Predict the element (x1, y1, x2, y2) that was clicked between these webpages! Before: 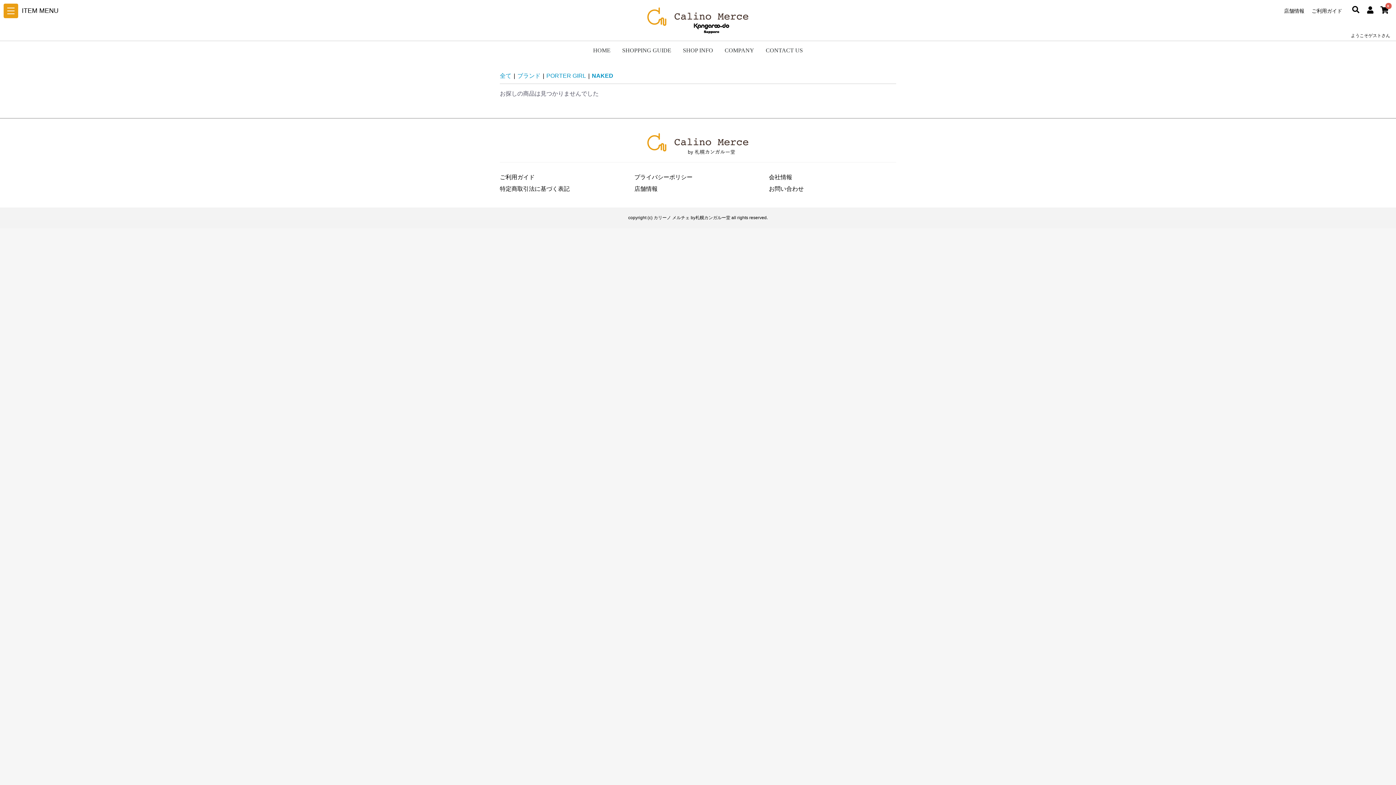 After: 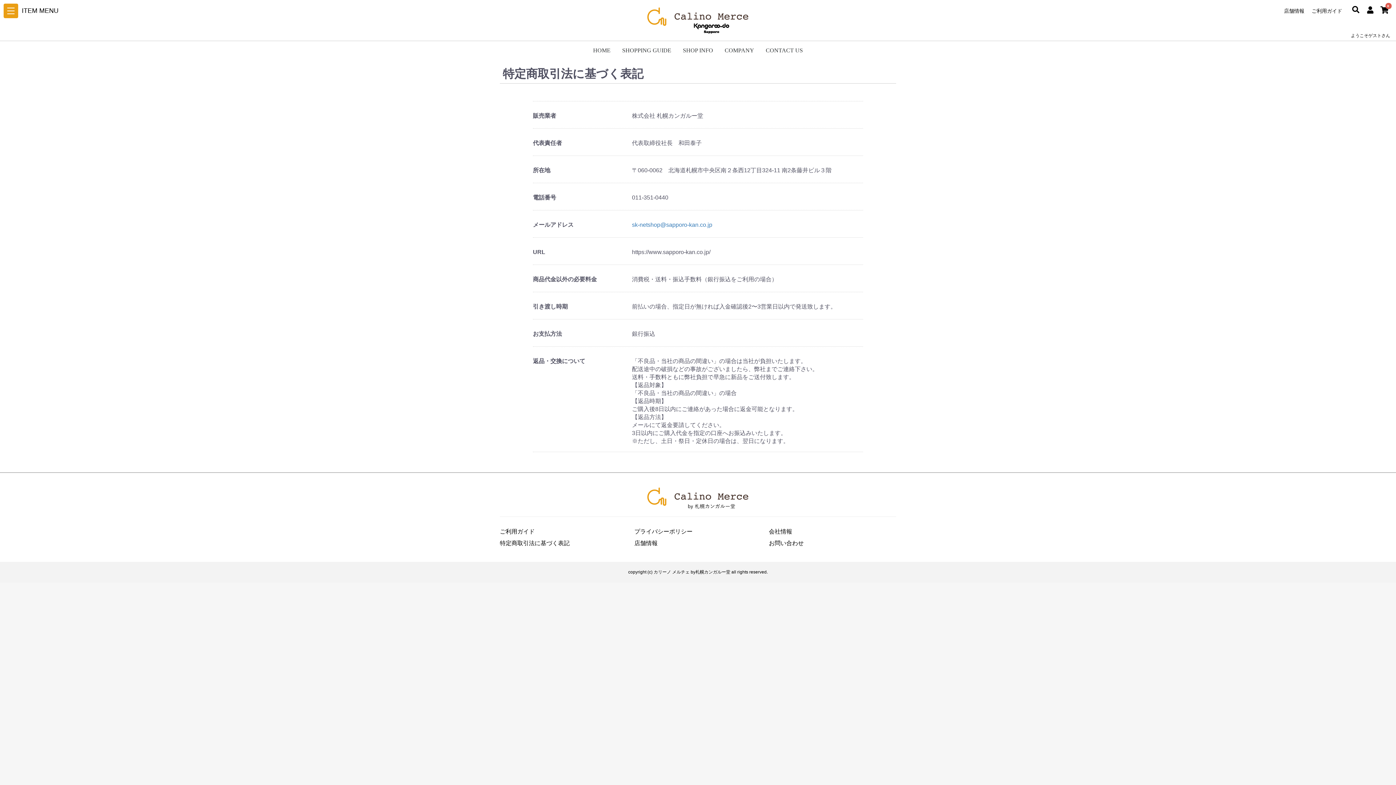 Action: bbox: (500, 185, 569, 191) label: 特定商取引法に基づく表記